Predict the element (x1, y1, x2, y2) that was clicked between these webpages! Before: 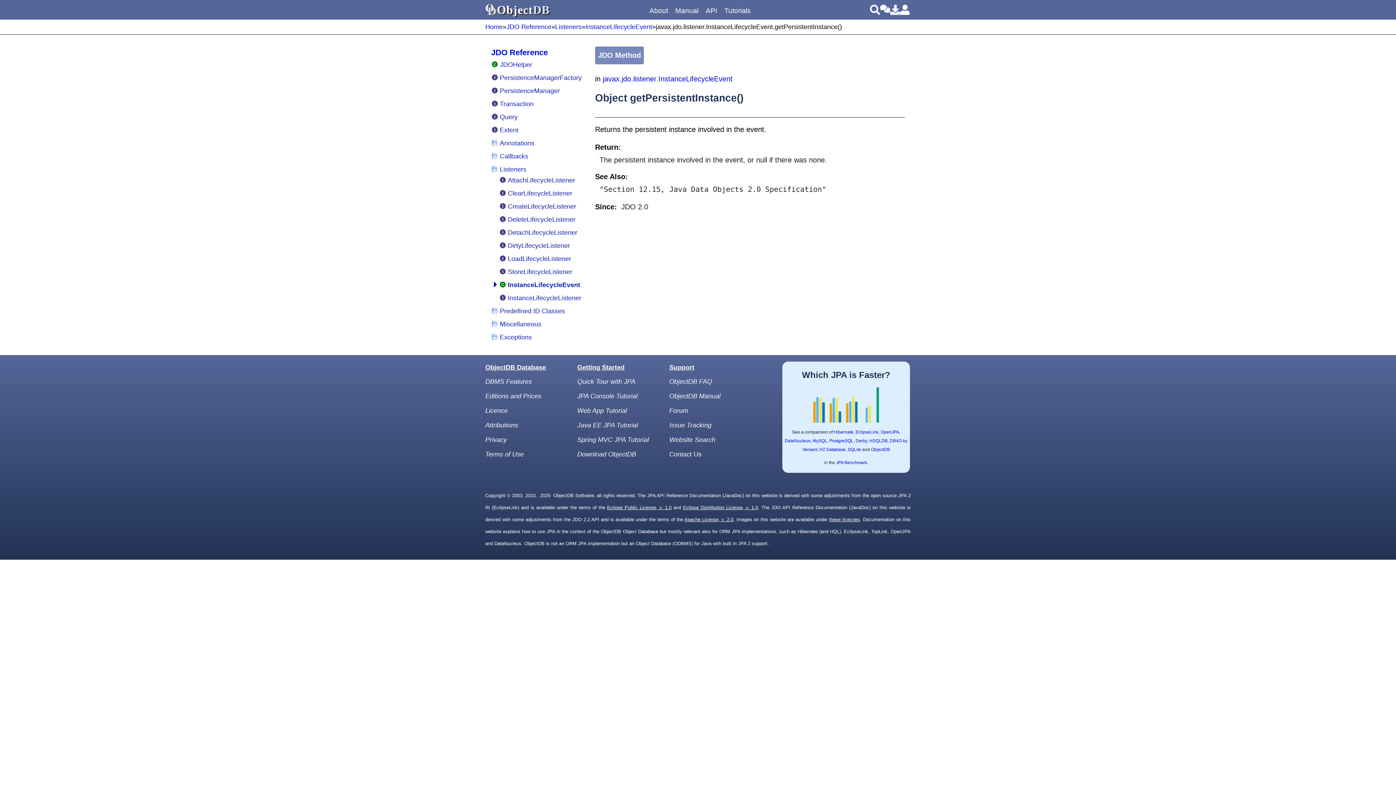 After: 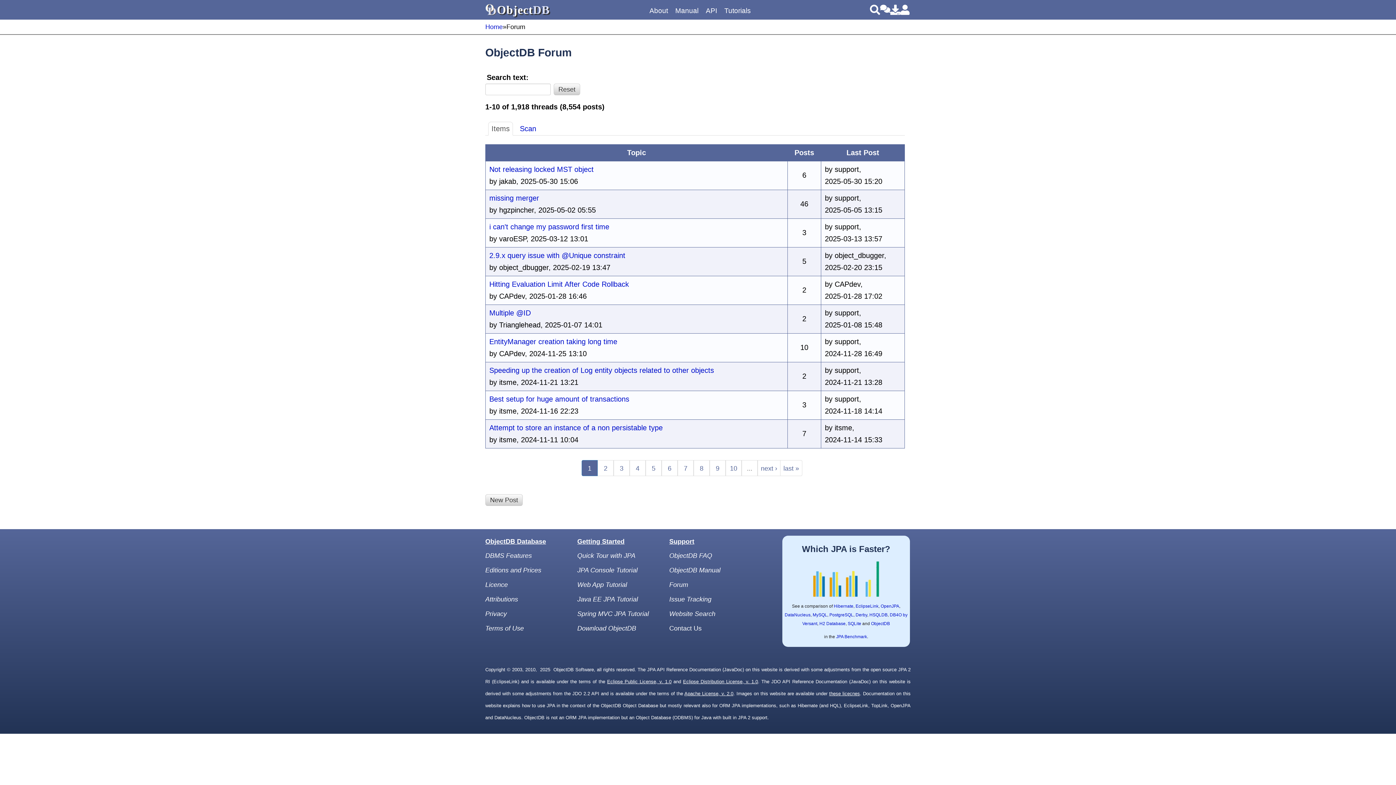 Action: bbox: (880, 4, 890, 14)